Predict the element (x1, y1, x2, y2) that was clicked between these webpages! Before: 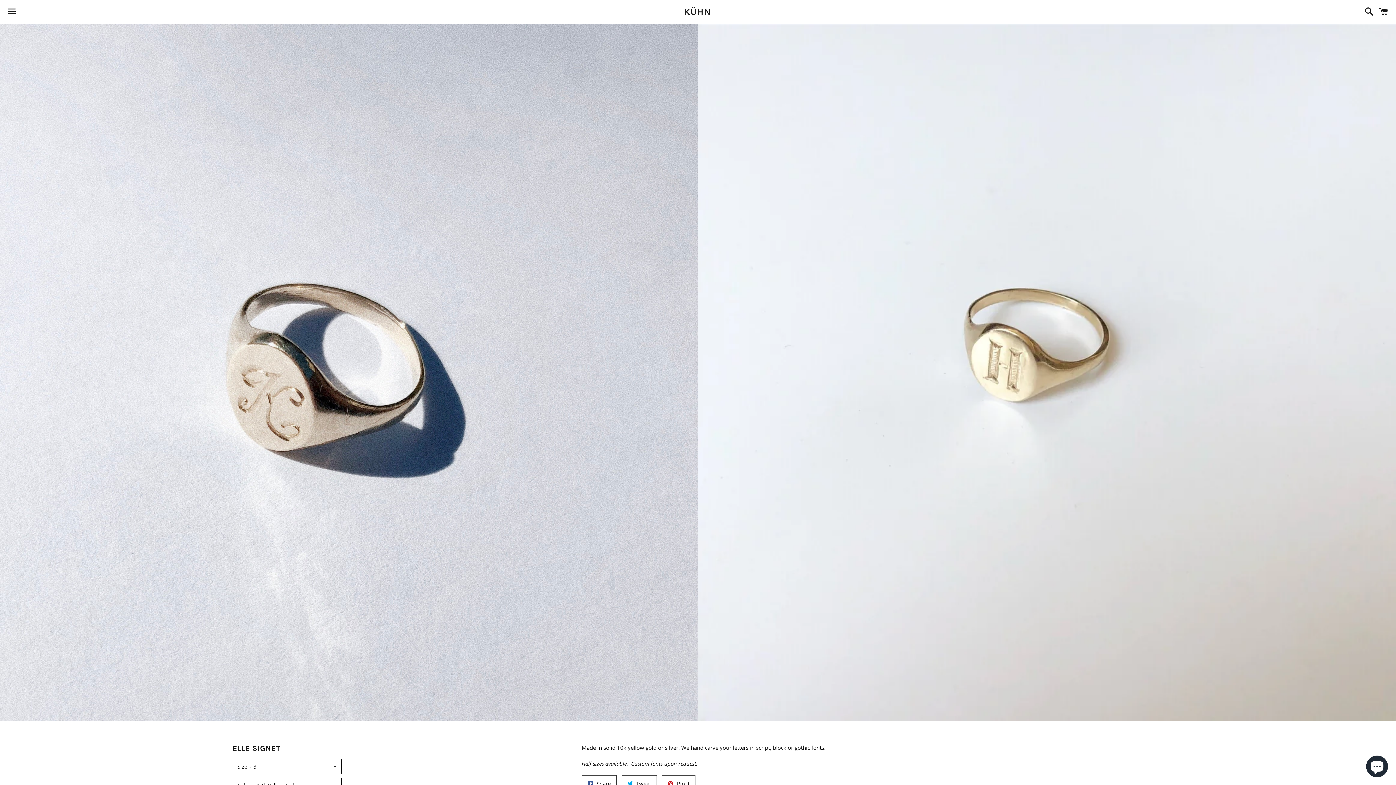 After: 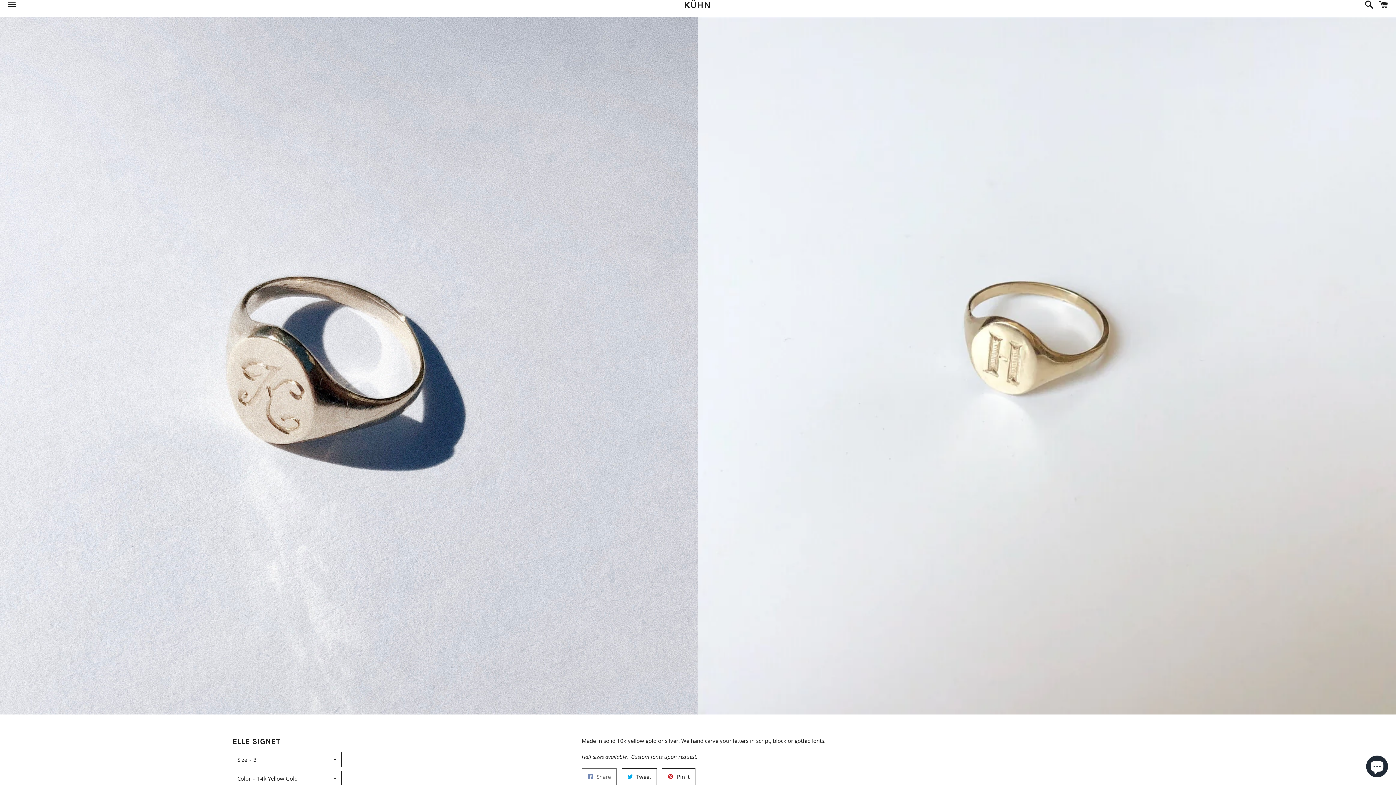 Action: bbox: (581, 775, 616, 792) label:  Share
Share on Facebook